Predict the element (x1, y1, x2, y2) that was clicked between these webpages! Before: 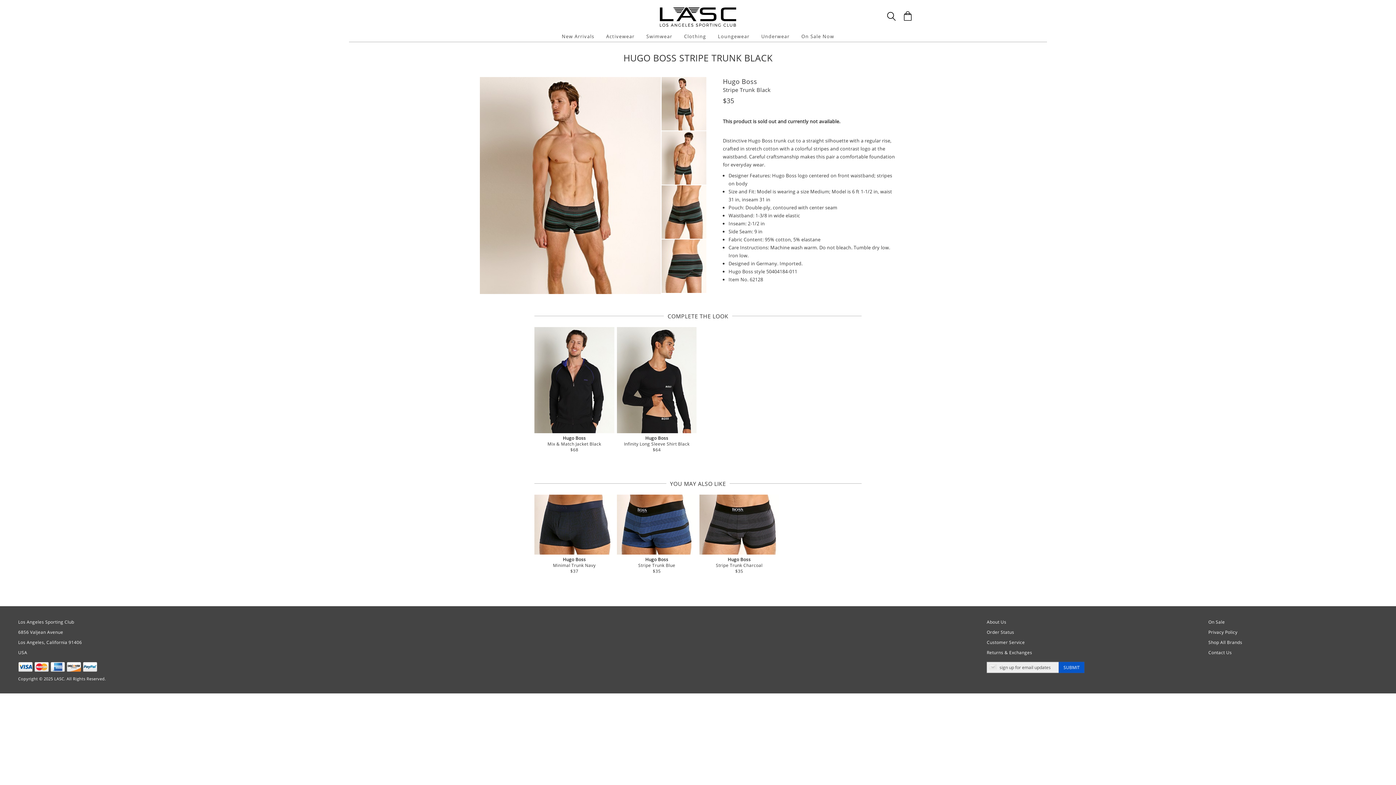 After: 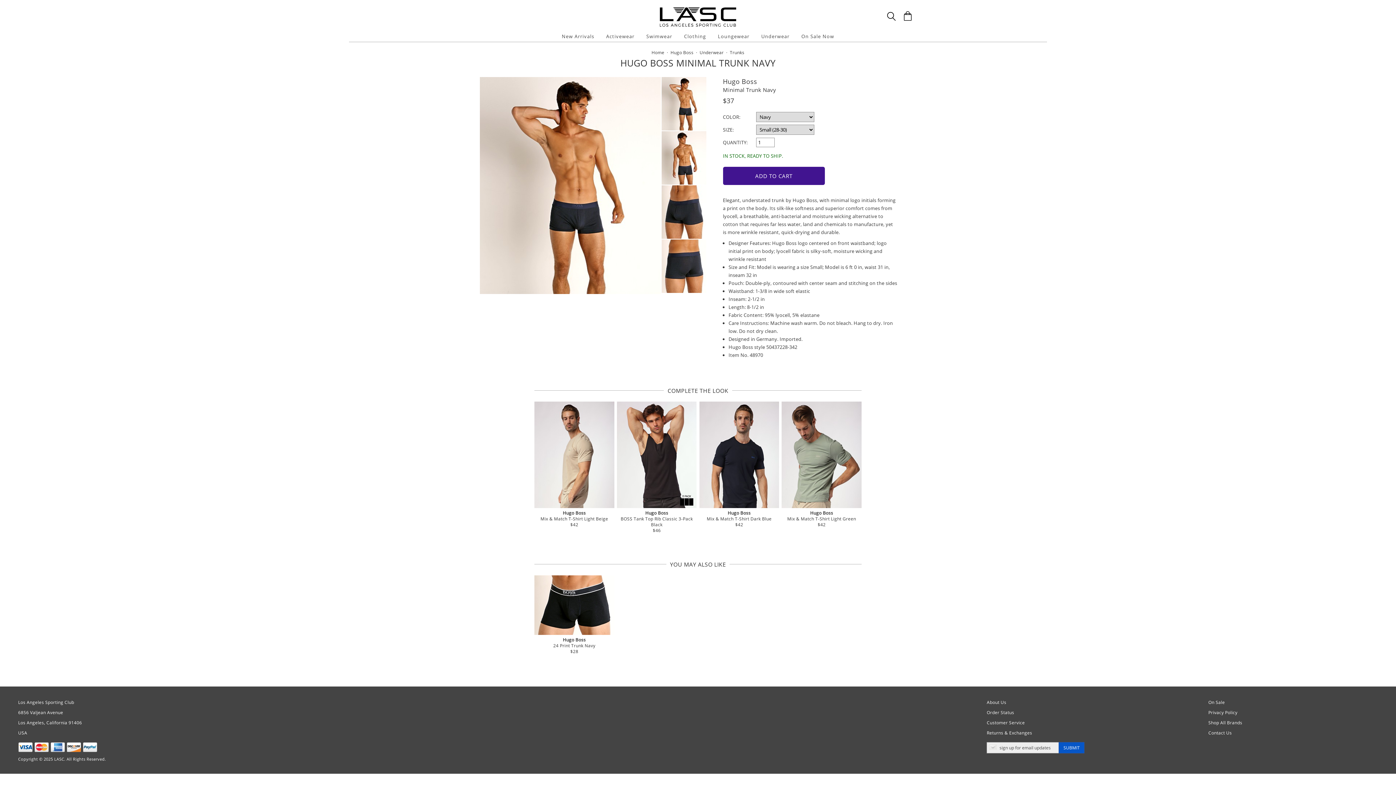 Action: label: Hugo Boss

Minimal Trunk Navy

$37 bbox: (534, 494, 614, 574)